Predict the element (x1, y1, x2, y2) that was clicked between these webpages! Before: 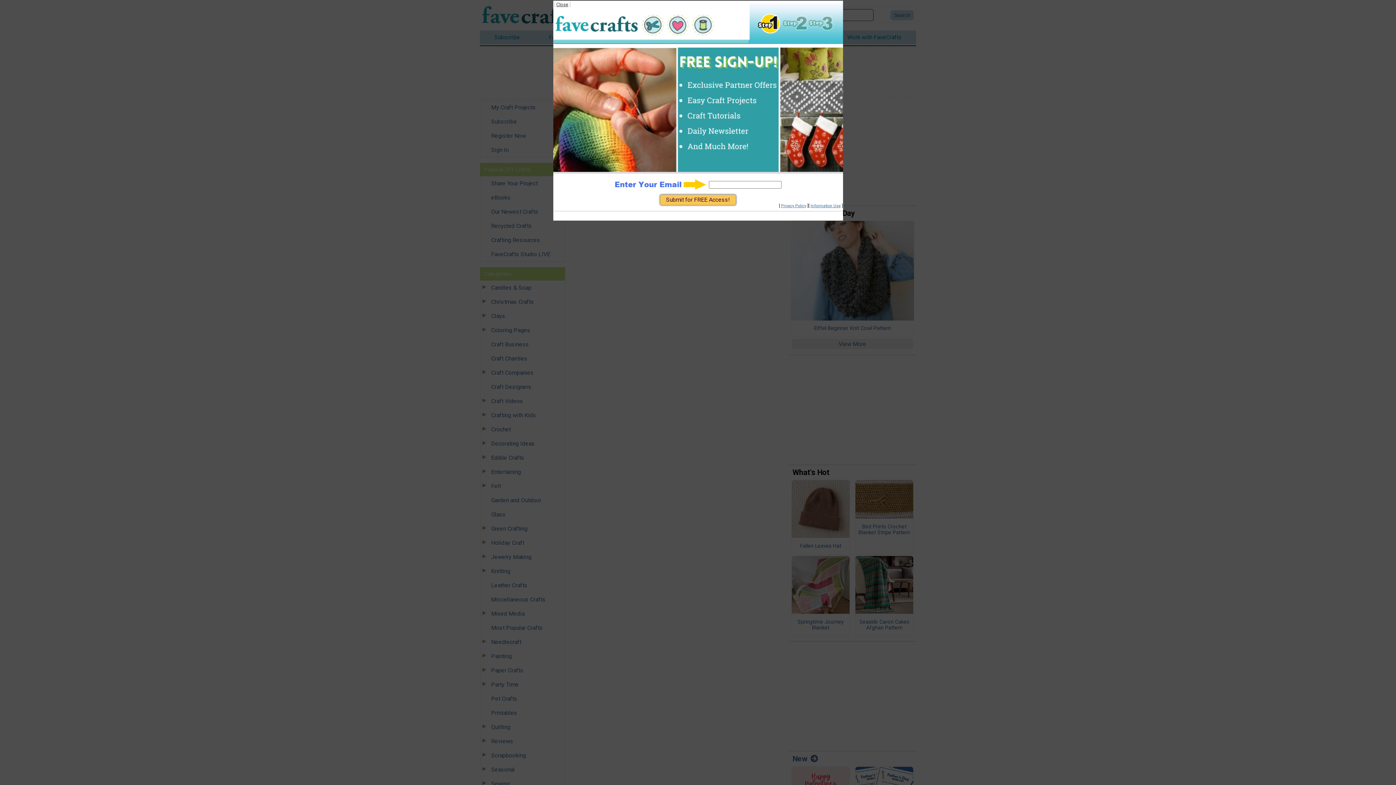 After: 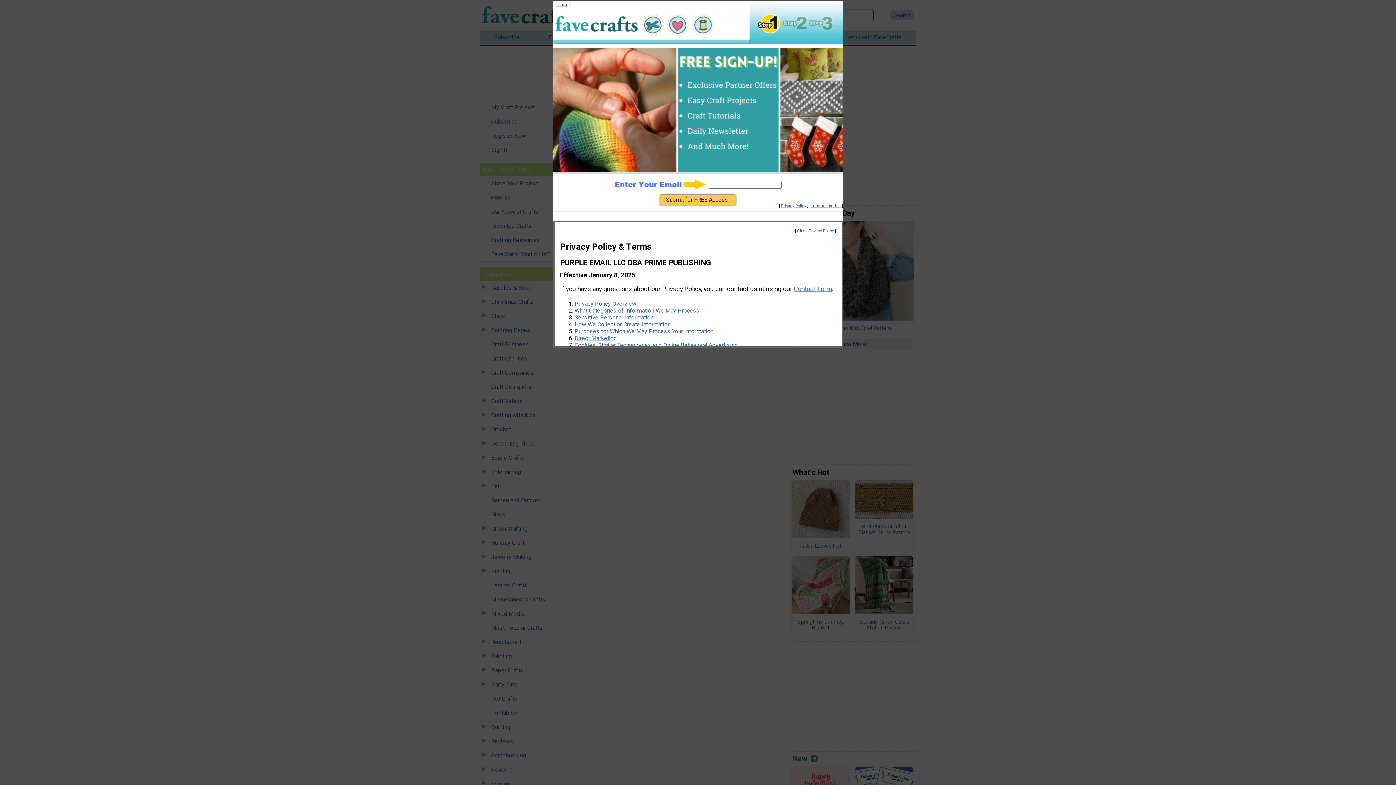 Action: bbox: (810, 203, 840, 208) label: Information Use